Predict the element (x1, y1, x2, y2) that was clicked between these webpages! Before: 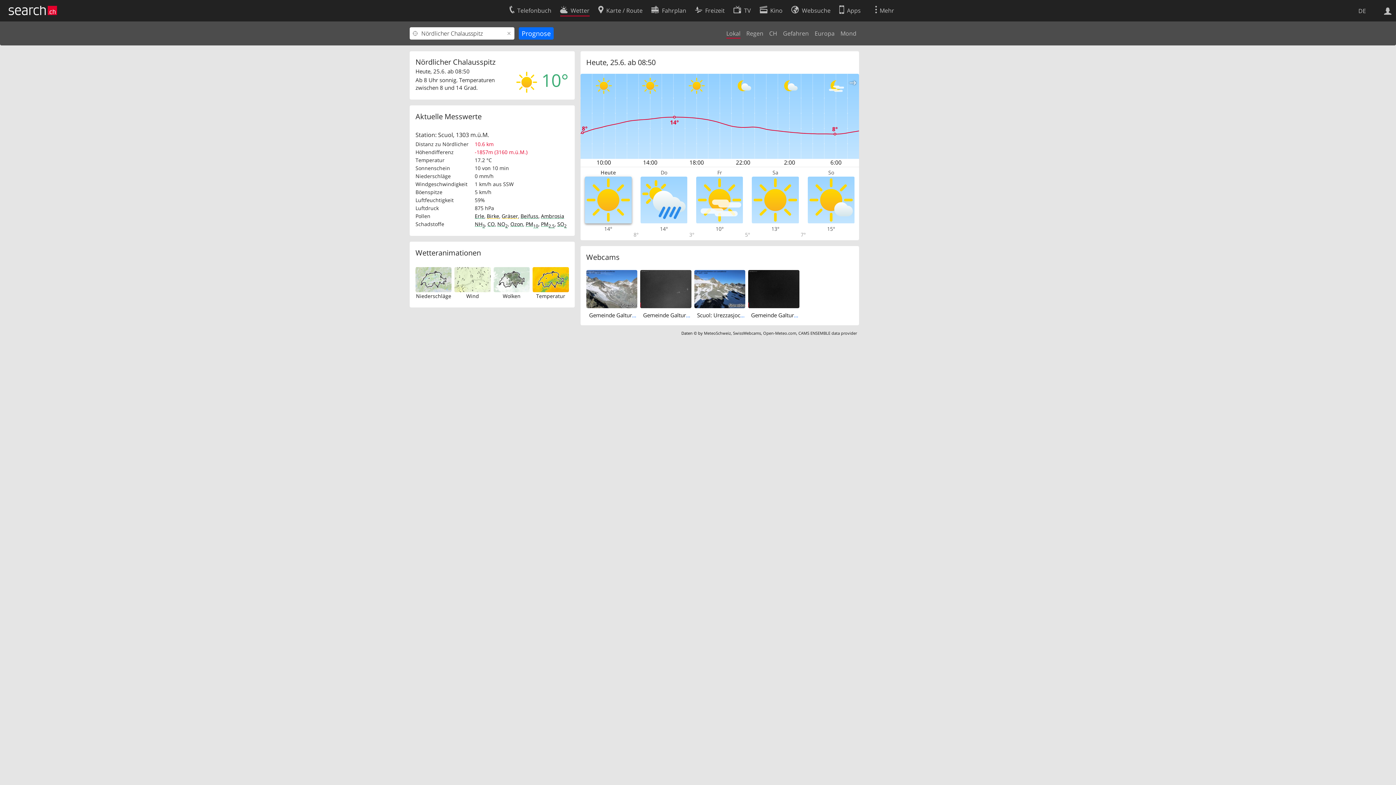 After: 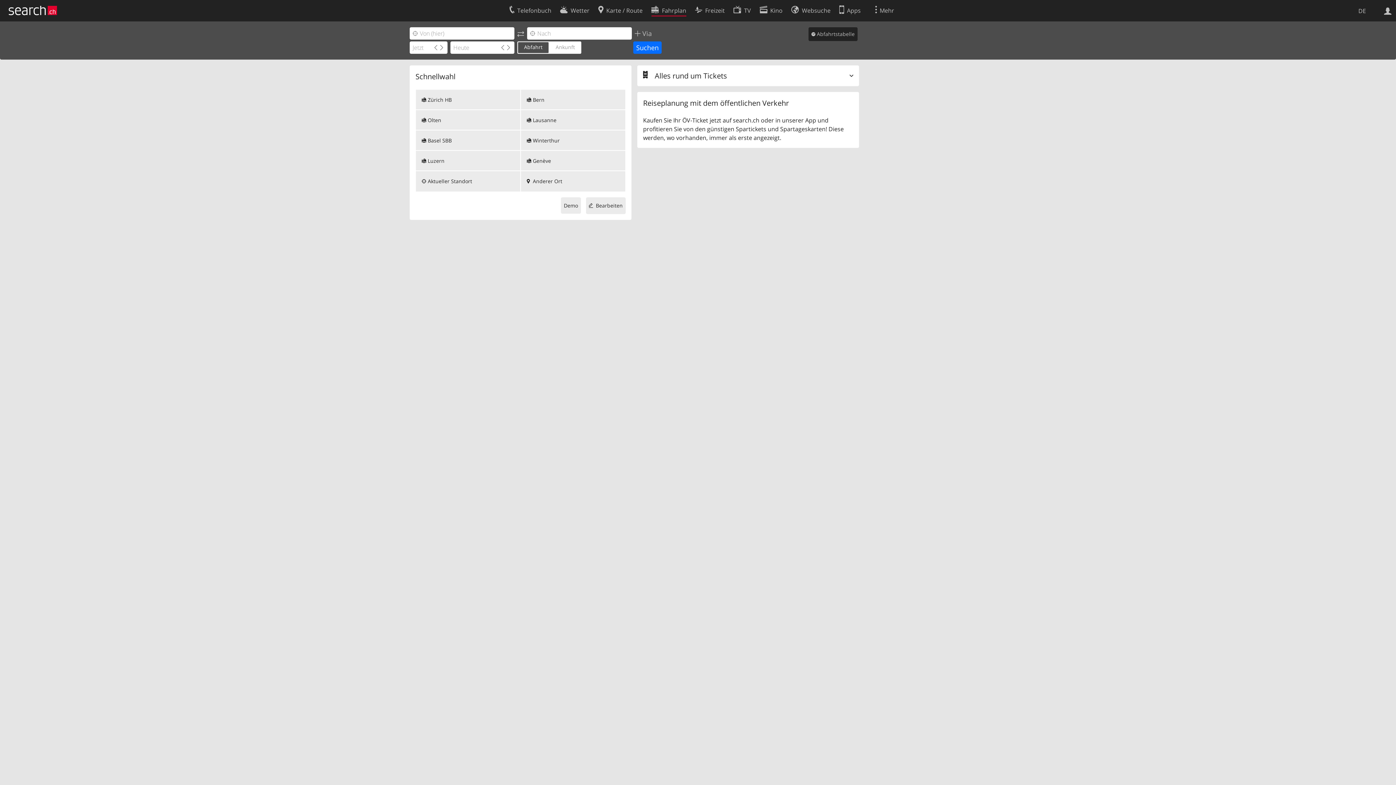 Action: bbox: (651, 2, 686, 16) label: Fahrplan